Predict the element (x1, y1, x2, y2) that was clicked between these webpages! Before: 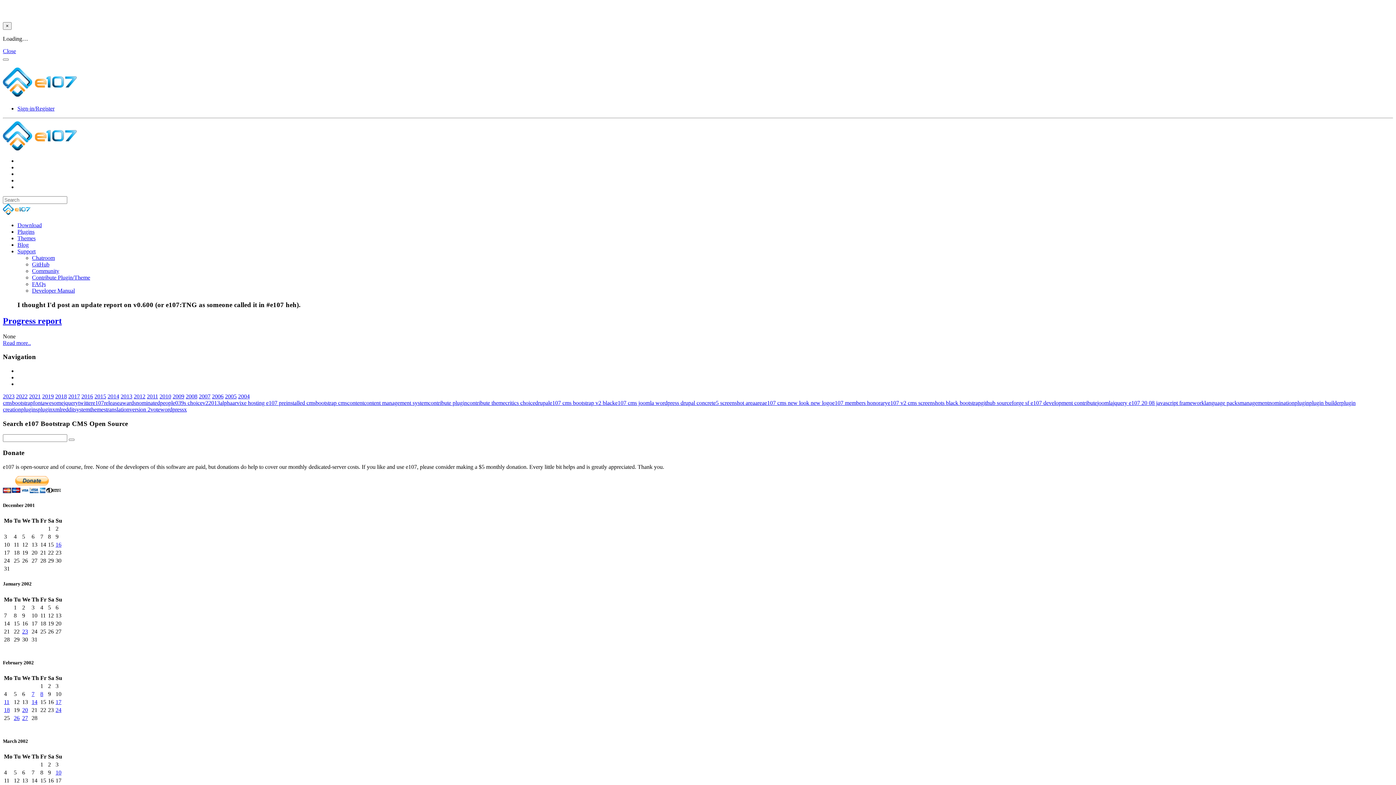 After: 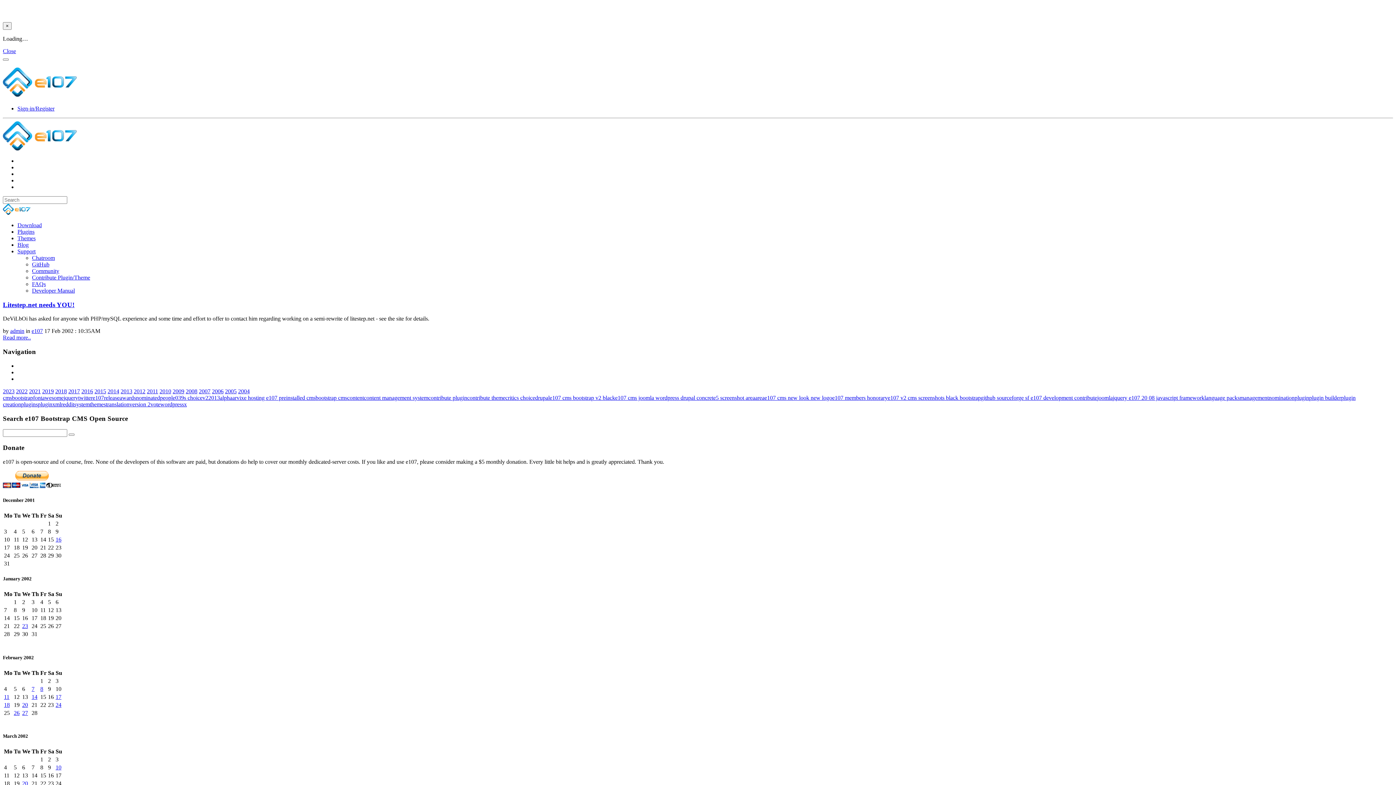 Action: bbox: (55, 699, 61, 705) label: 17